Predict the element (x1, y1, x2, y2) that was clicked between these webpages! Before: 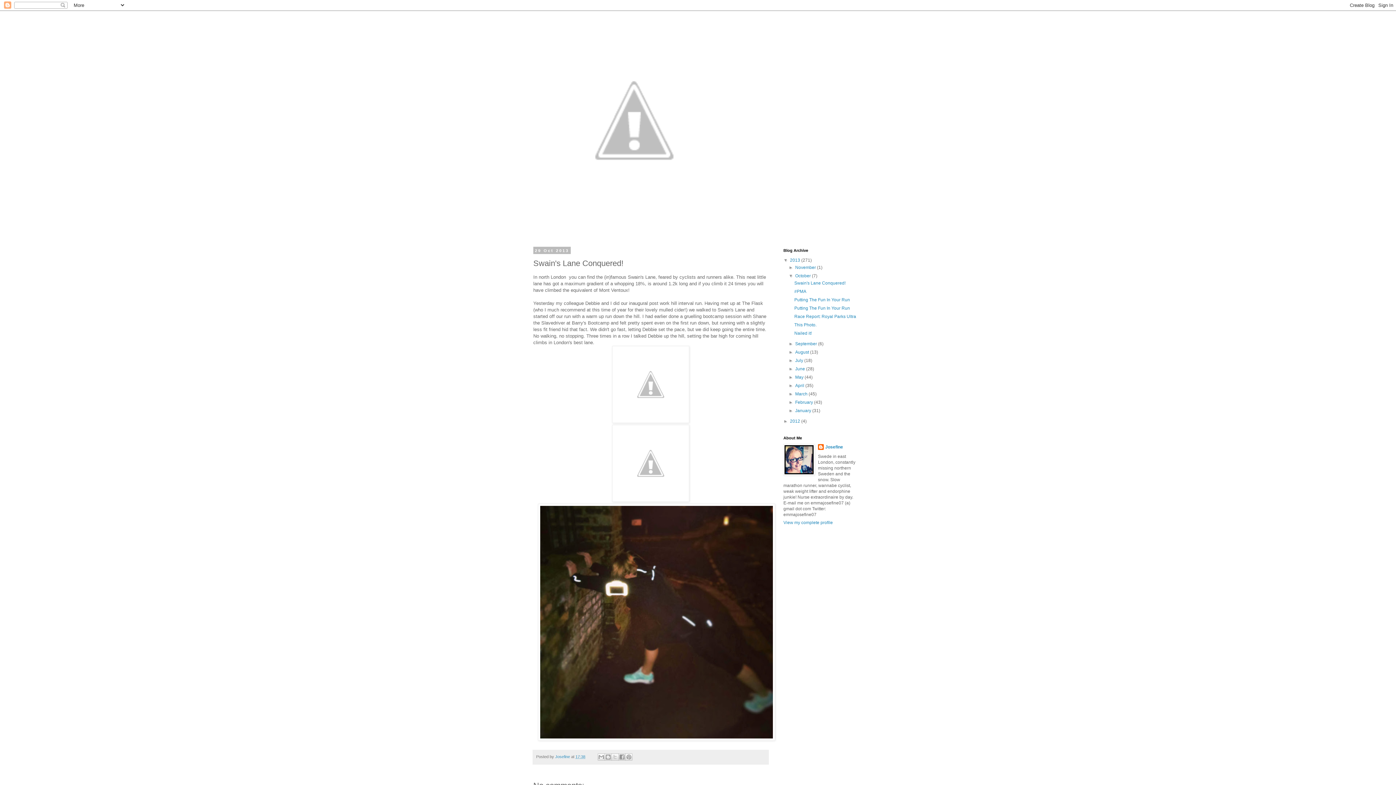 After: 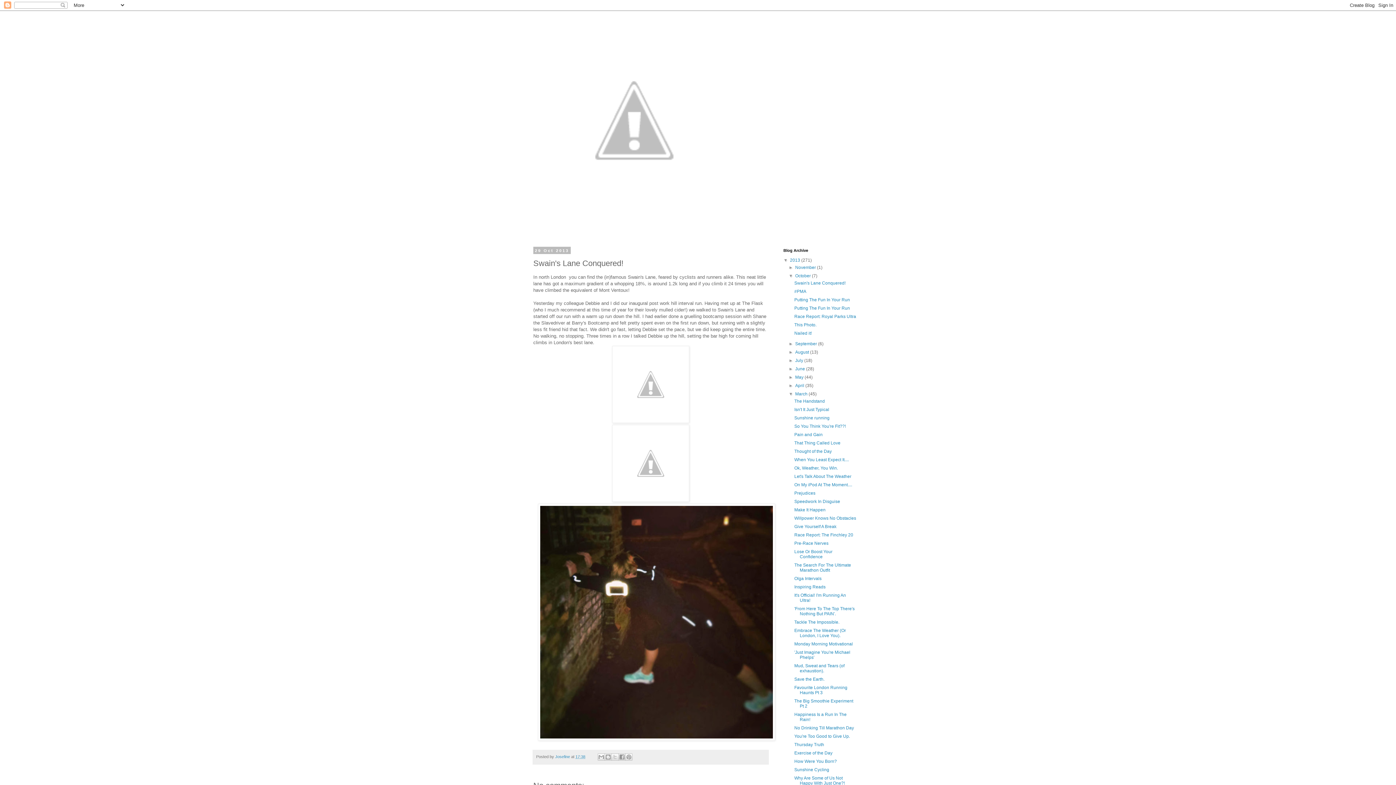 Action: bbox: (788, 391, 795, 396) label: ►  